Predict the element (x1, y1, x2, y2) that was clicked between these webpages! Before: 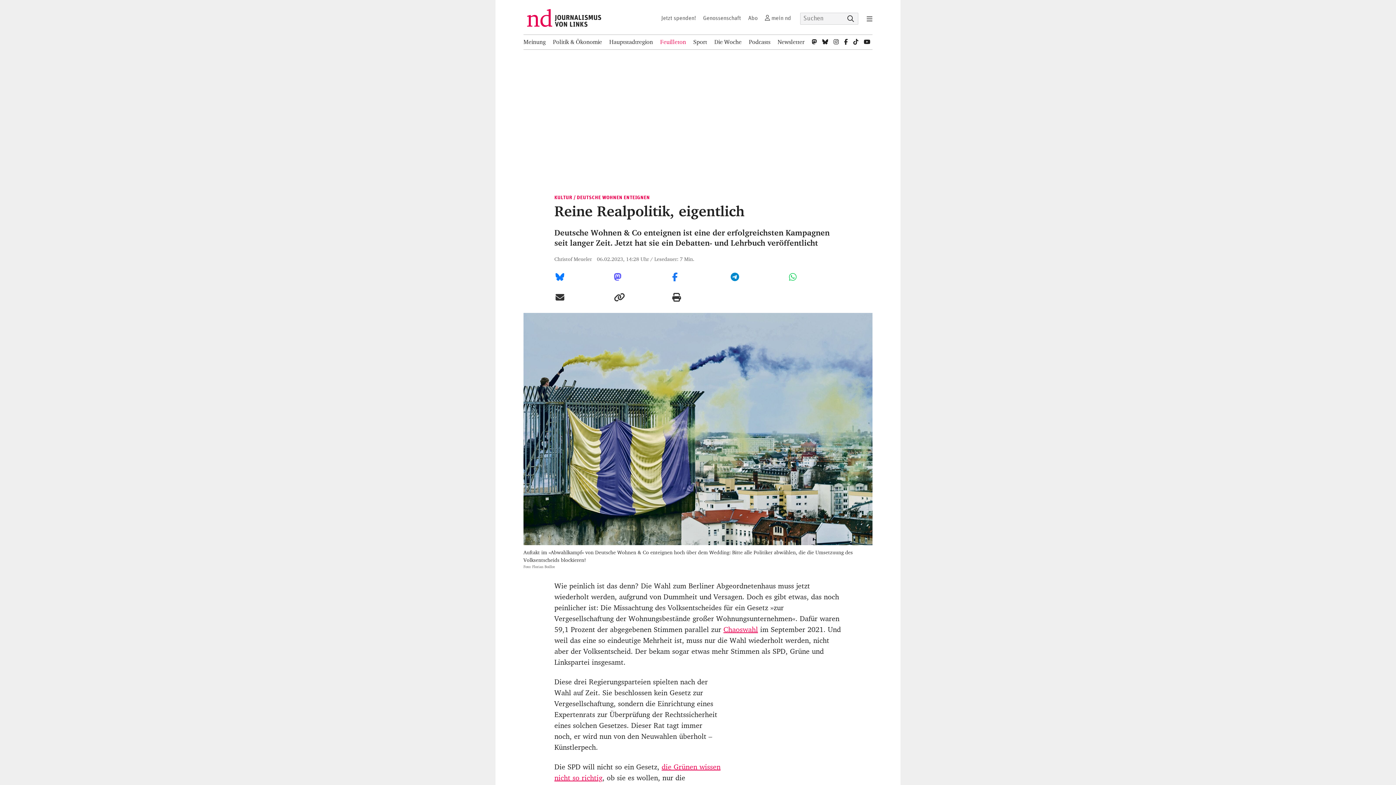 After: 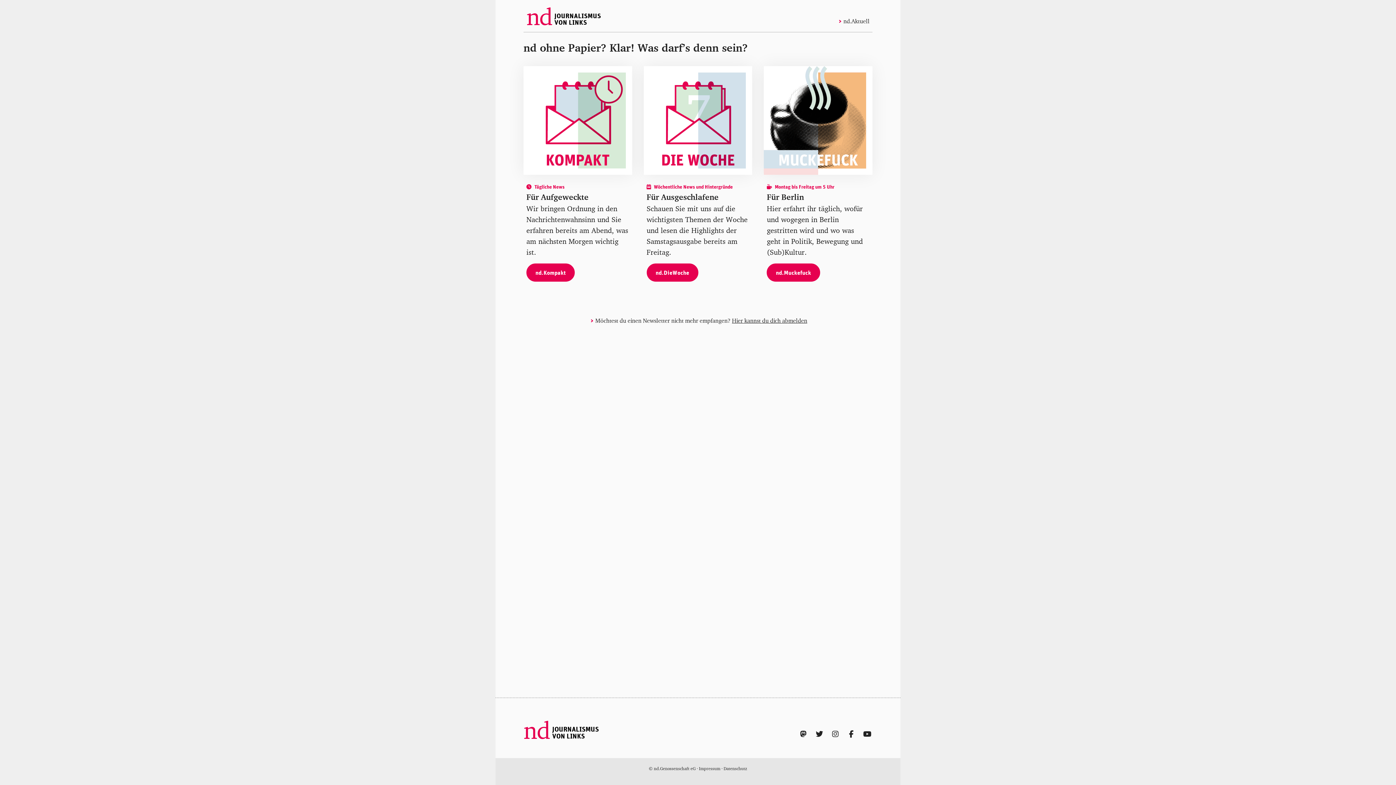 Action: label: Newsletter bbox: (777, 34, 804, 49)